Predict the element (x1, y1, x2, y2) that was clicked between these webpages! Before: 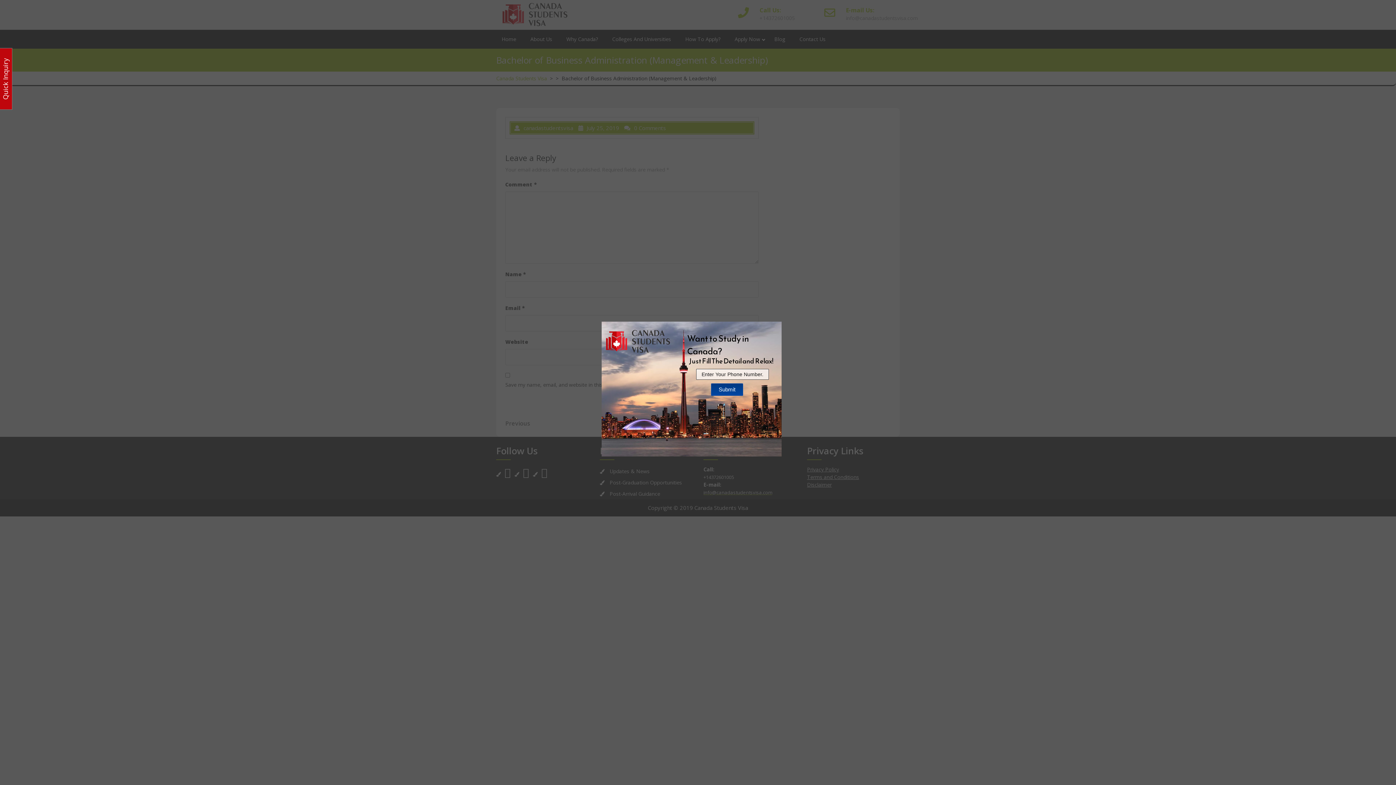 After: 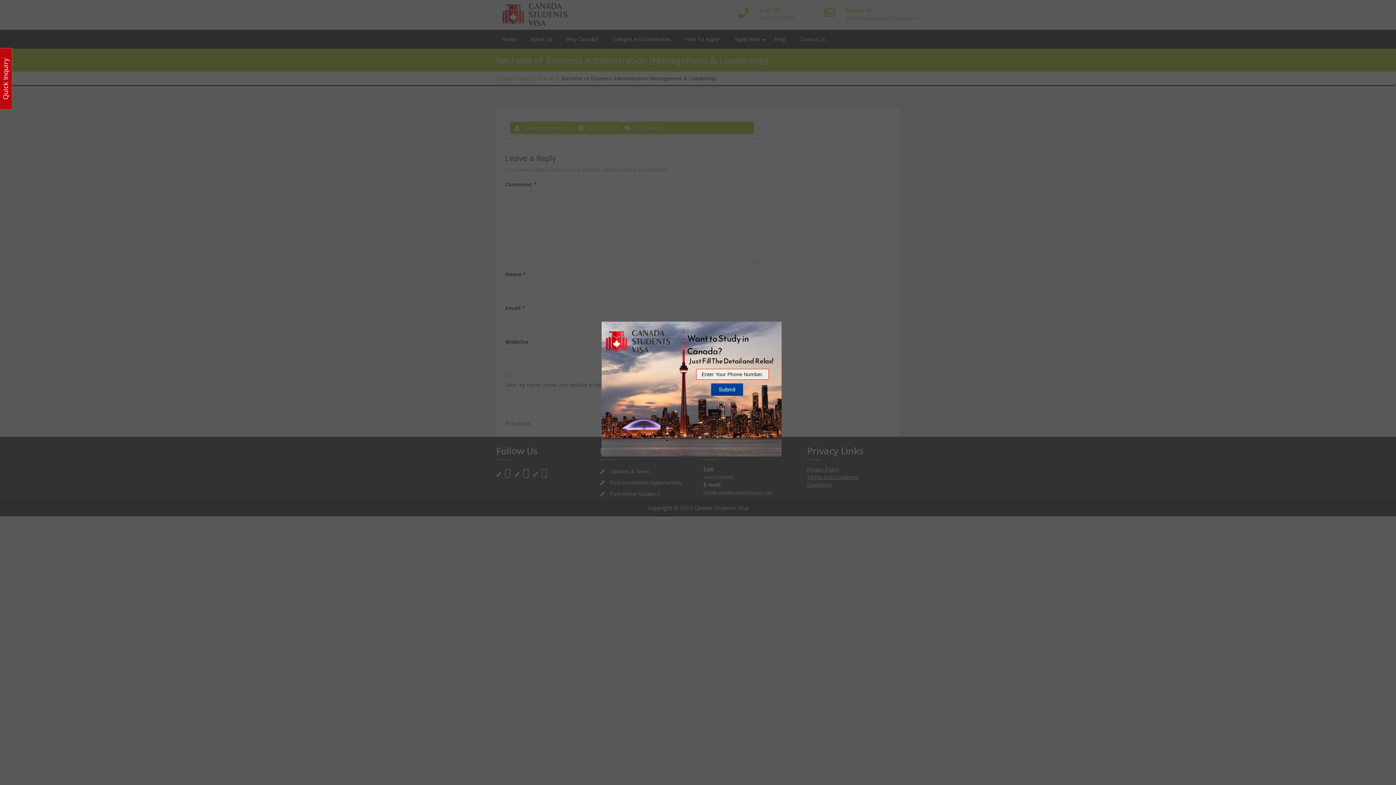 Action: label: Submit bbox: (711, 383, 743, 396)